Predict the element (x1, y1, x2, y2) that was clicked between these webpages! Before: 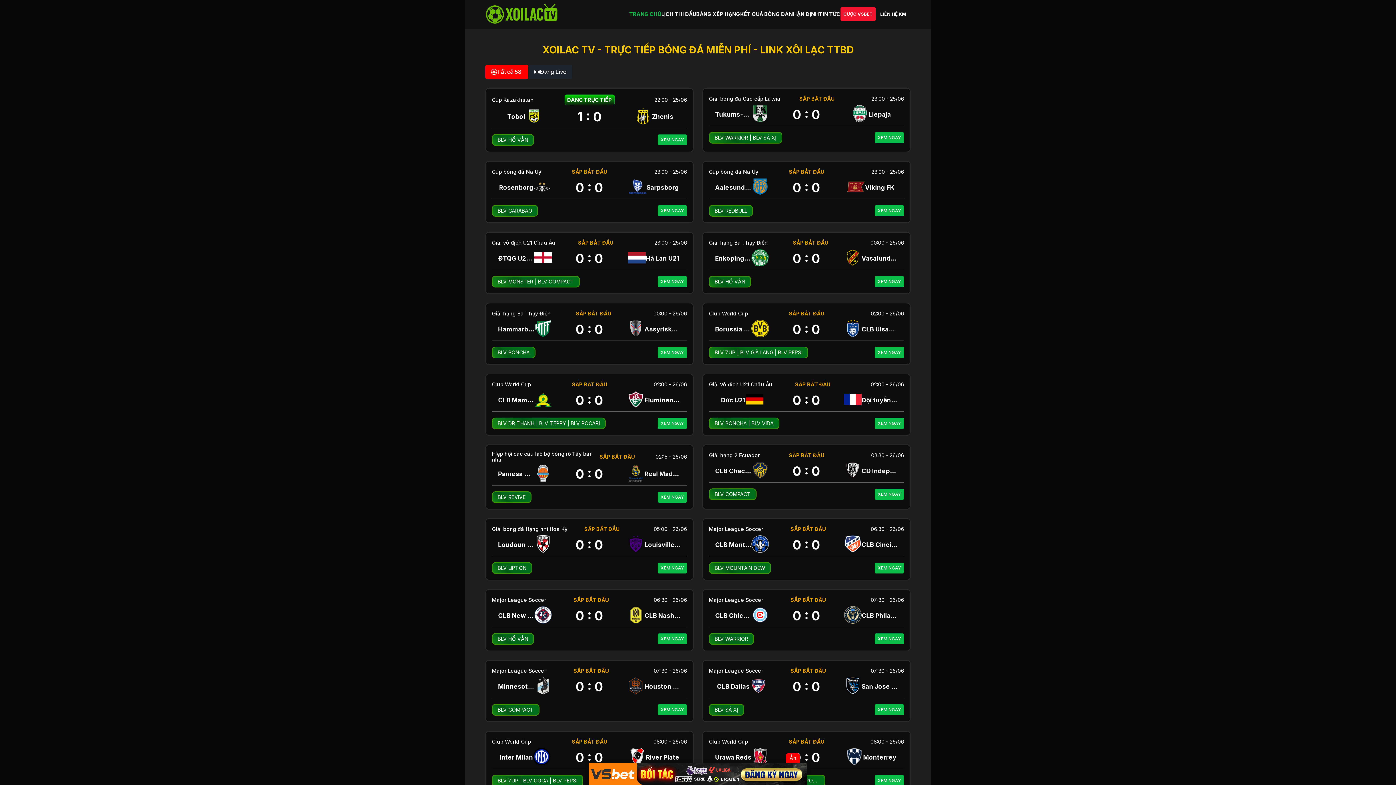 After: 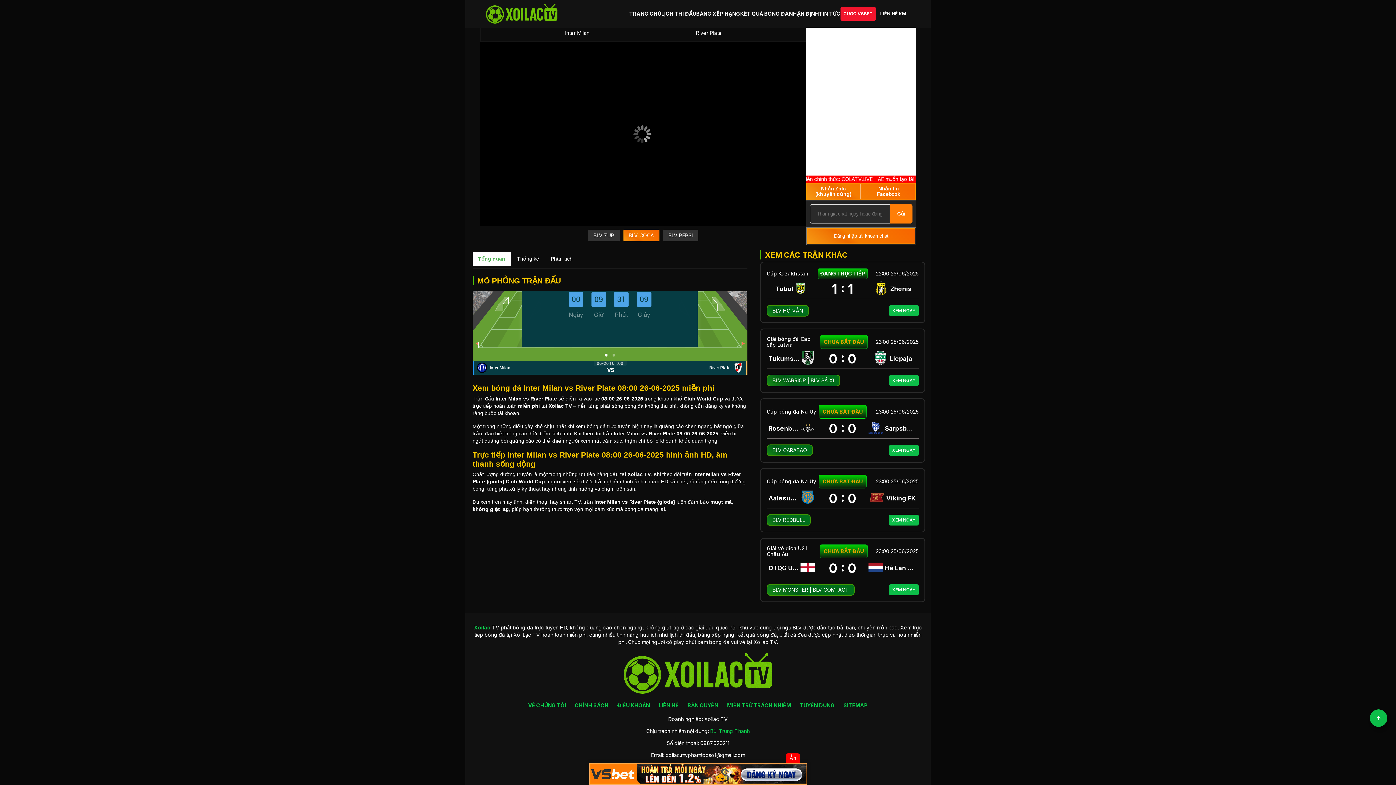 Action: label: BLV COCA bbox: (523, 777, 548, 783)